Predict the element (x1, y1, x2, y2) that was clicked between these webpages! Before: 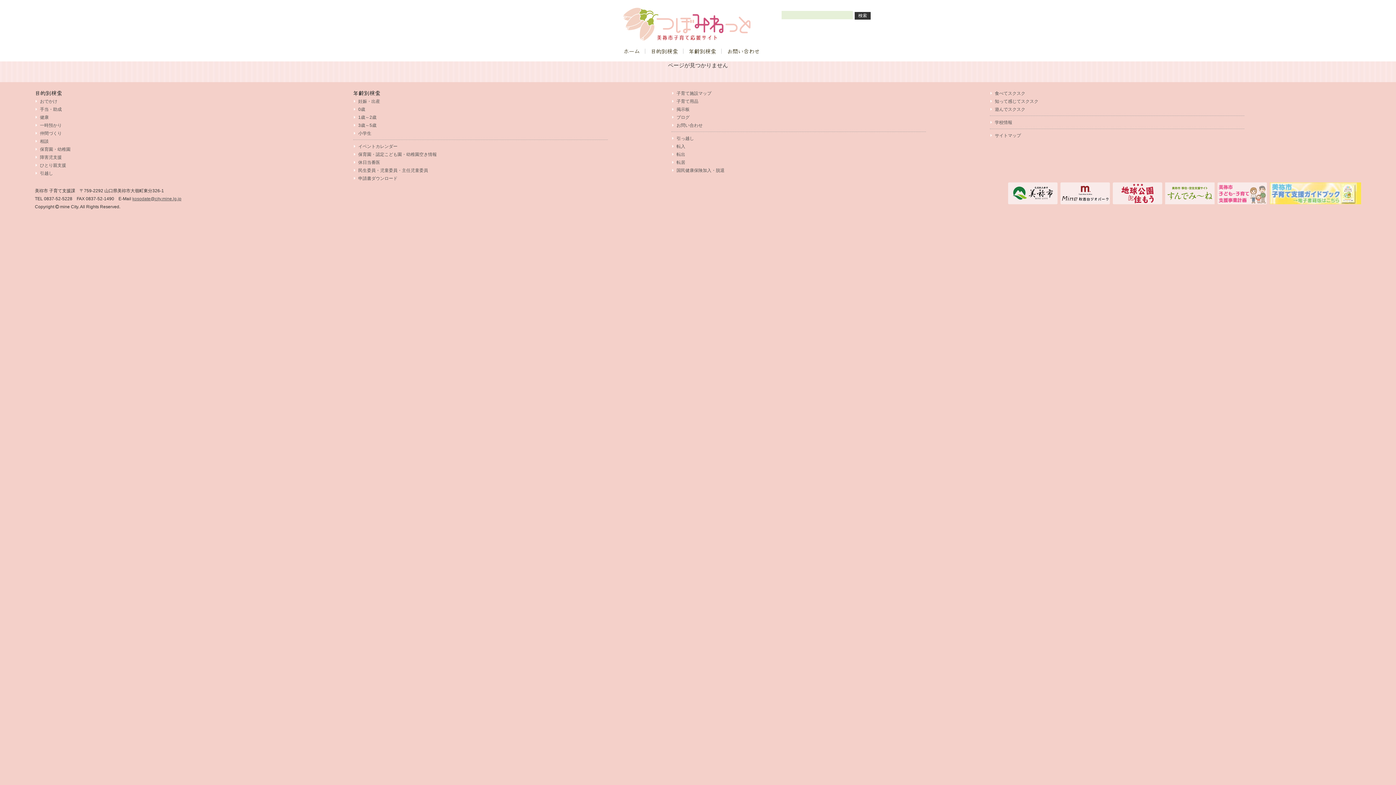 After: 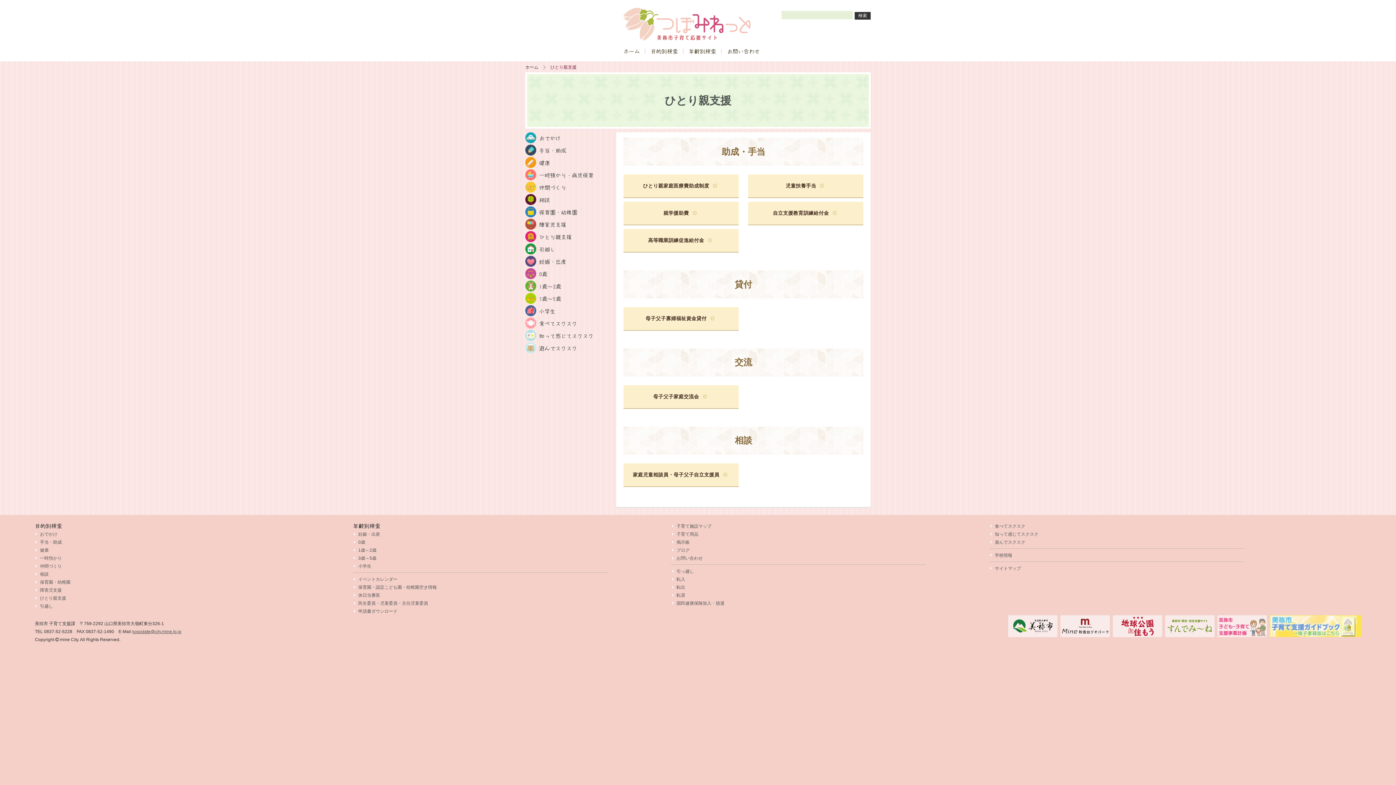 Action: label: ひとり親支援 bbox: (34, 163, 66, 168)